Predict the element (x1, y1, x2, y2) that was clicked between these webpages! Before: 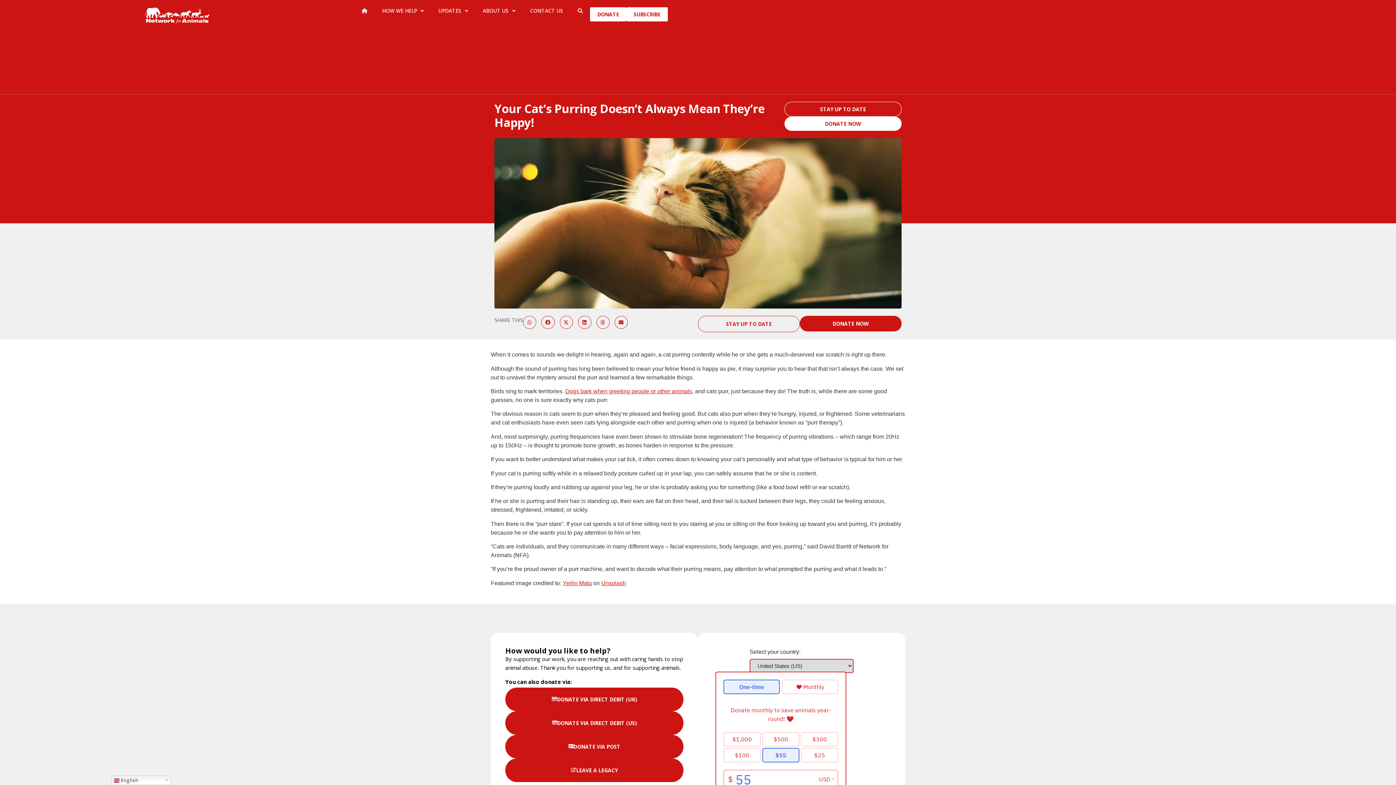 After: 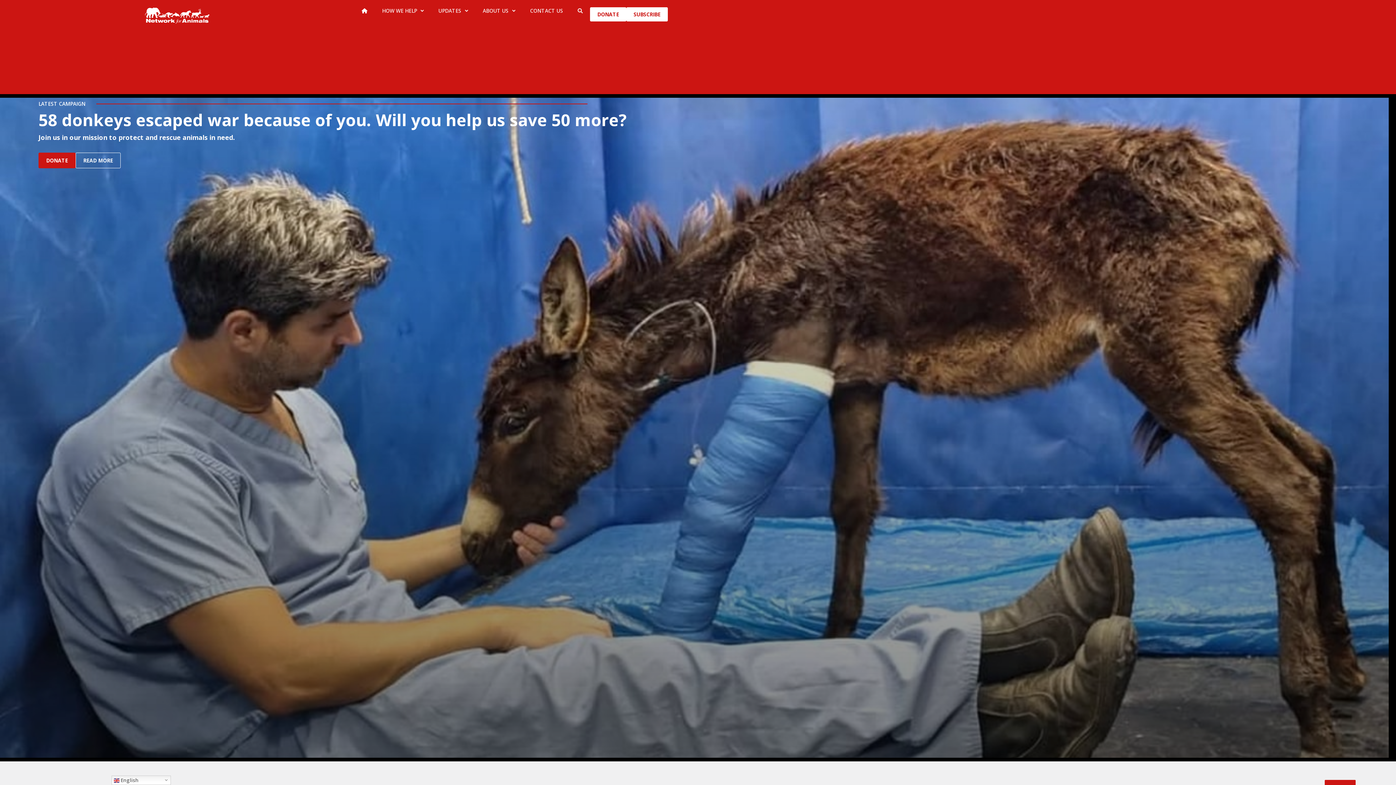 Action: bbox: (144, 7, 210, 24)